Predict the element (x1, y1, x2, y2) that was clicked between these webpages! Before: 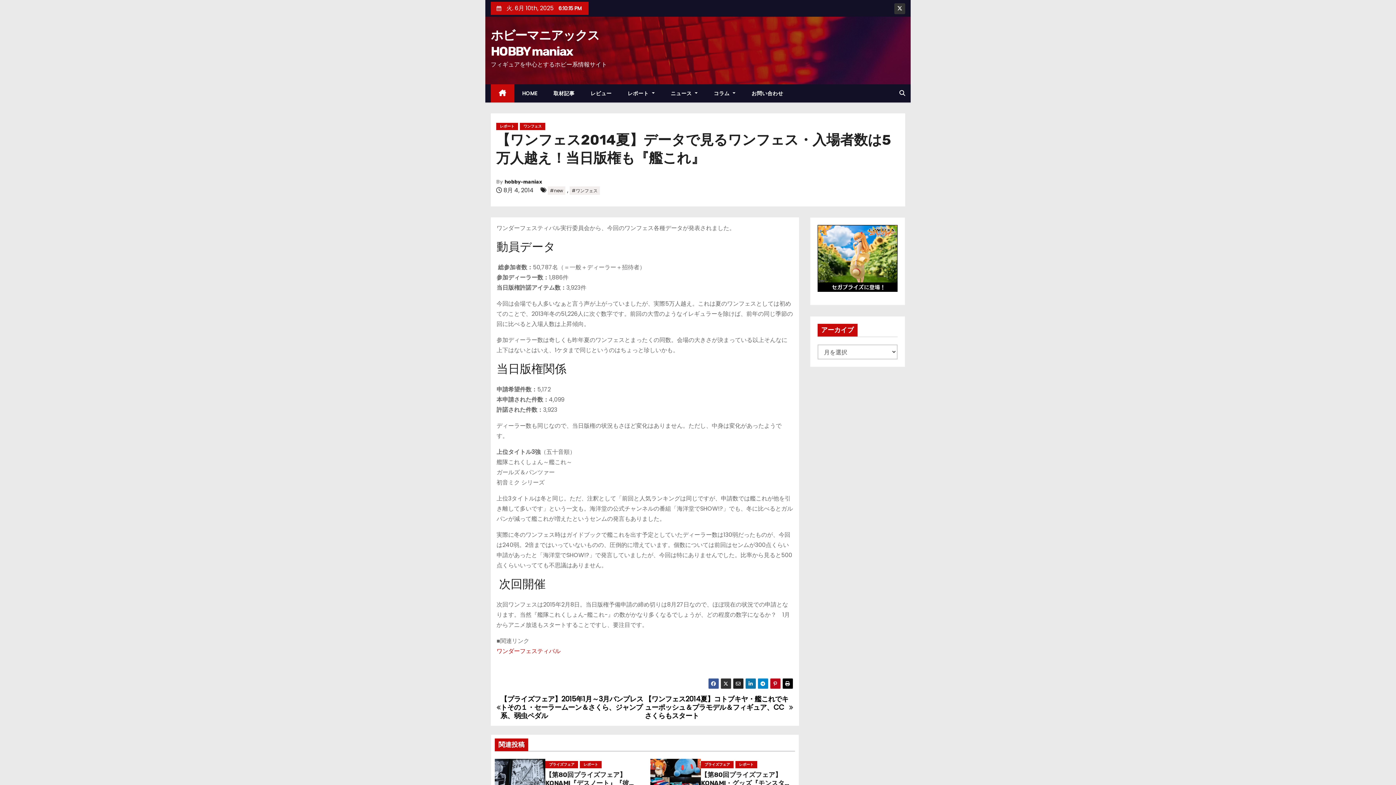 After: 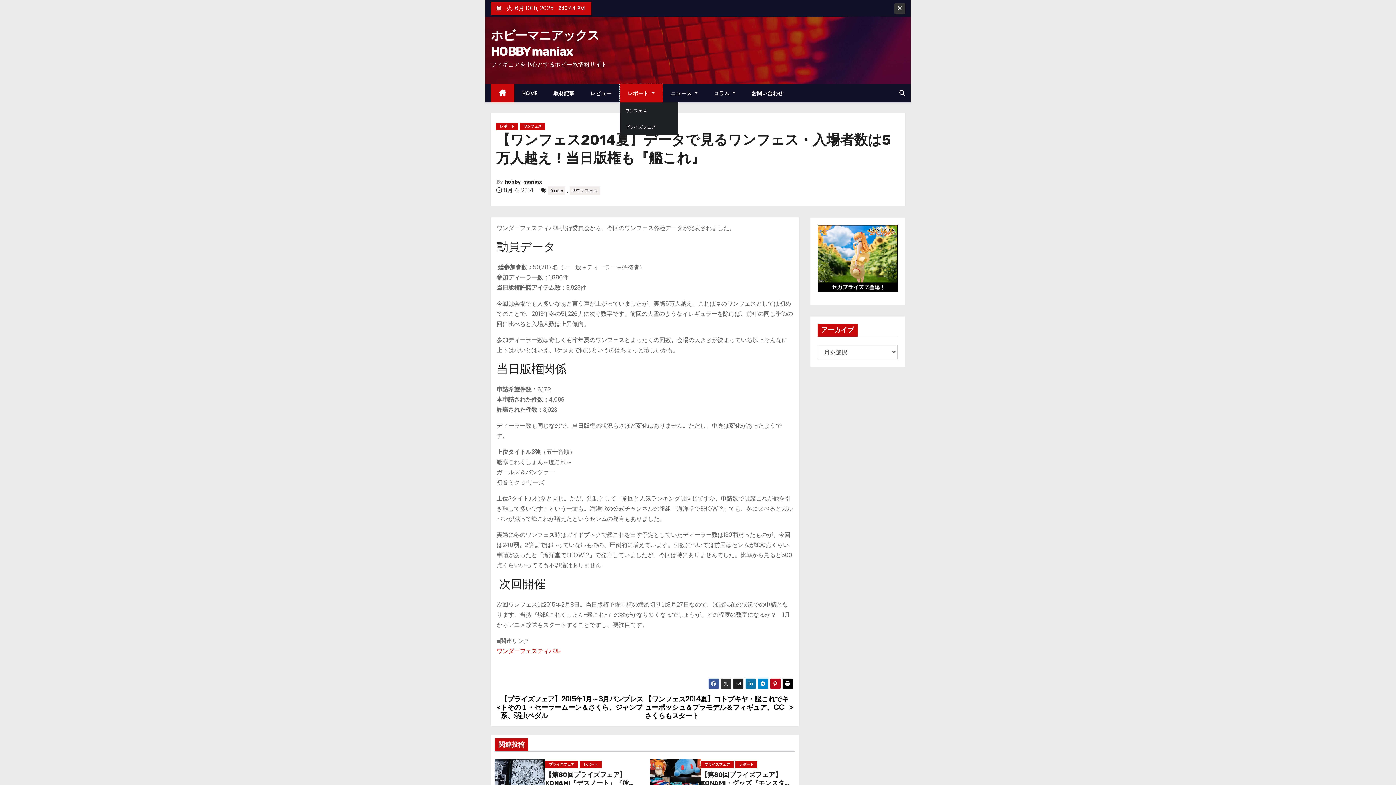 Action: label: レポート  bbox: (619, 84, 662, 102)